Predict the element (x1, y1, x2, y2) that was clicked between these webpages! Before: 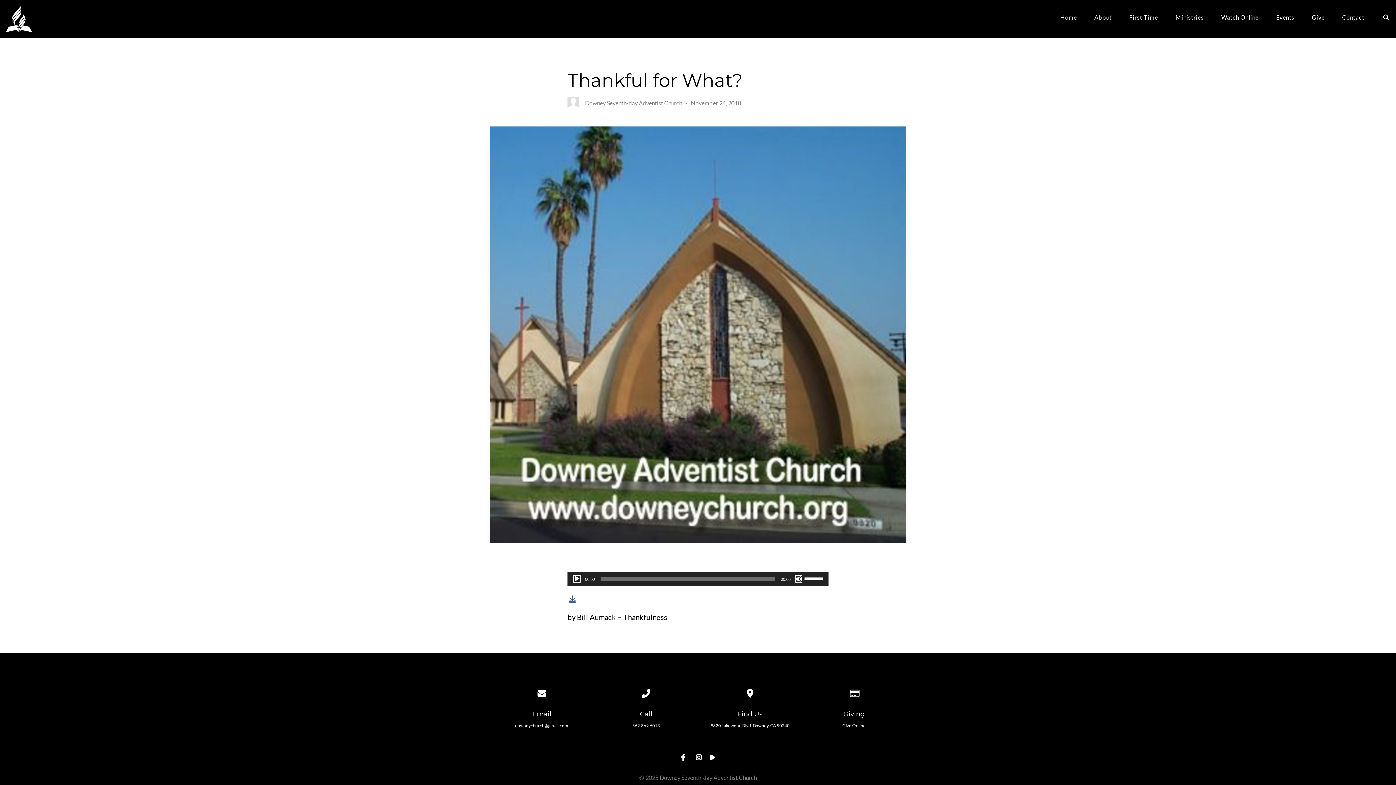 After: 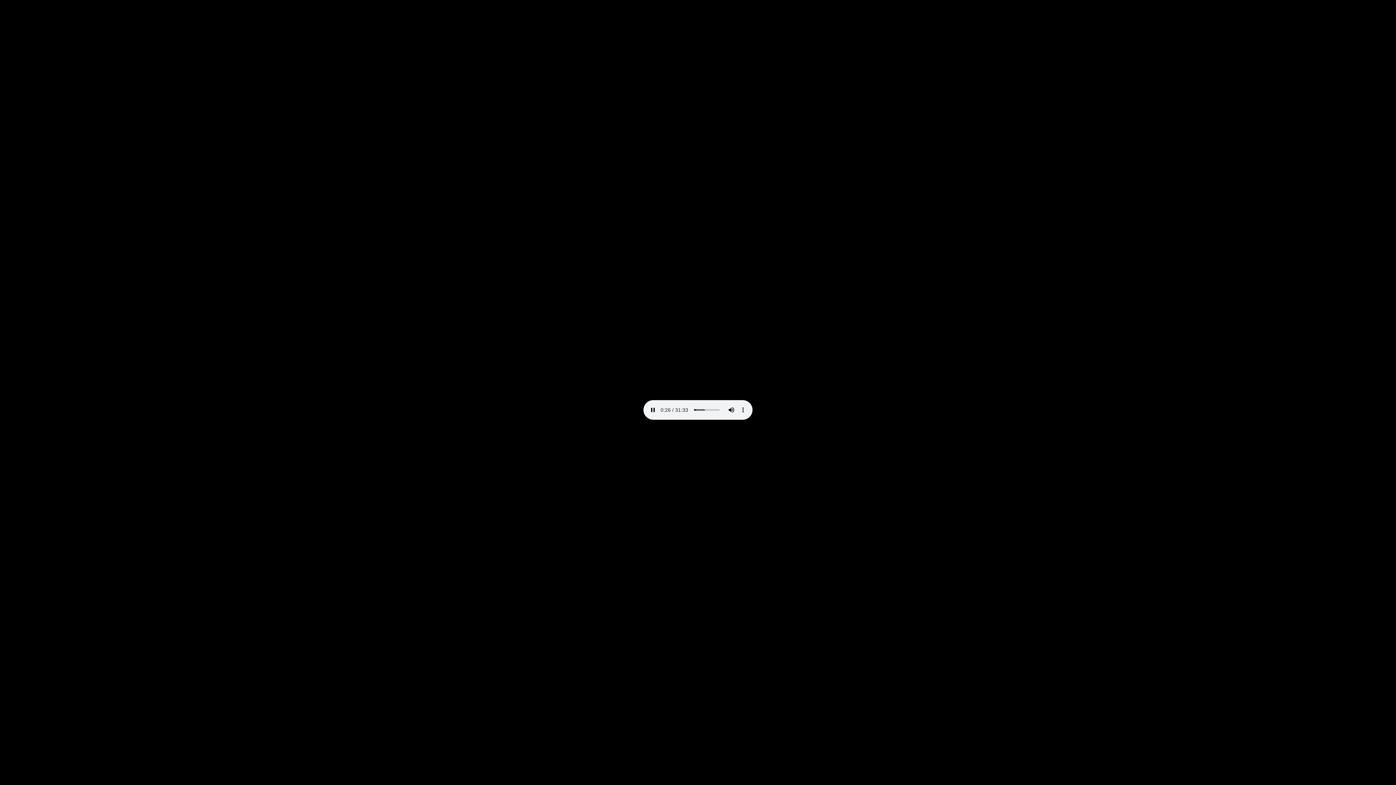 Action: bbox: (567, 594, 577, 603)